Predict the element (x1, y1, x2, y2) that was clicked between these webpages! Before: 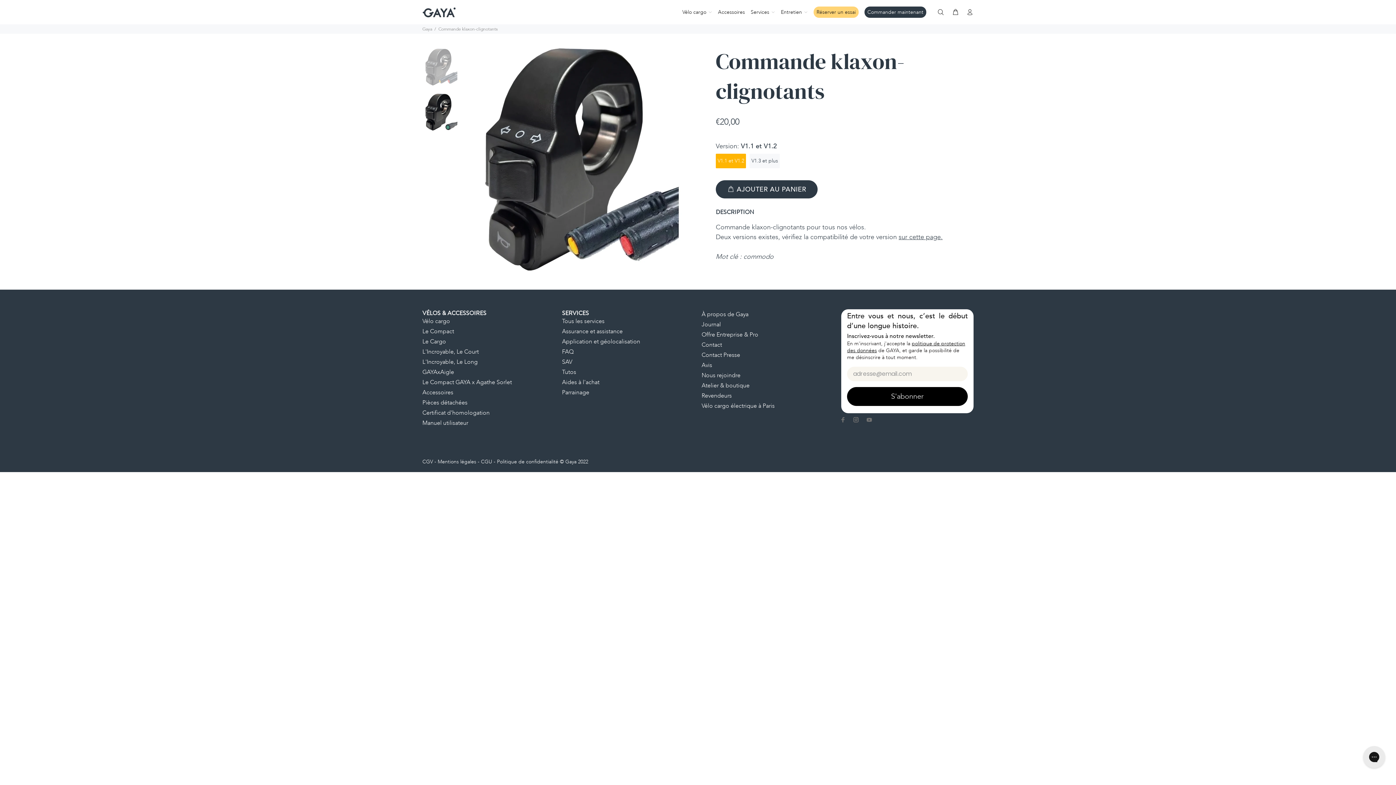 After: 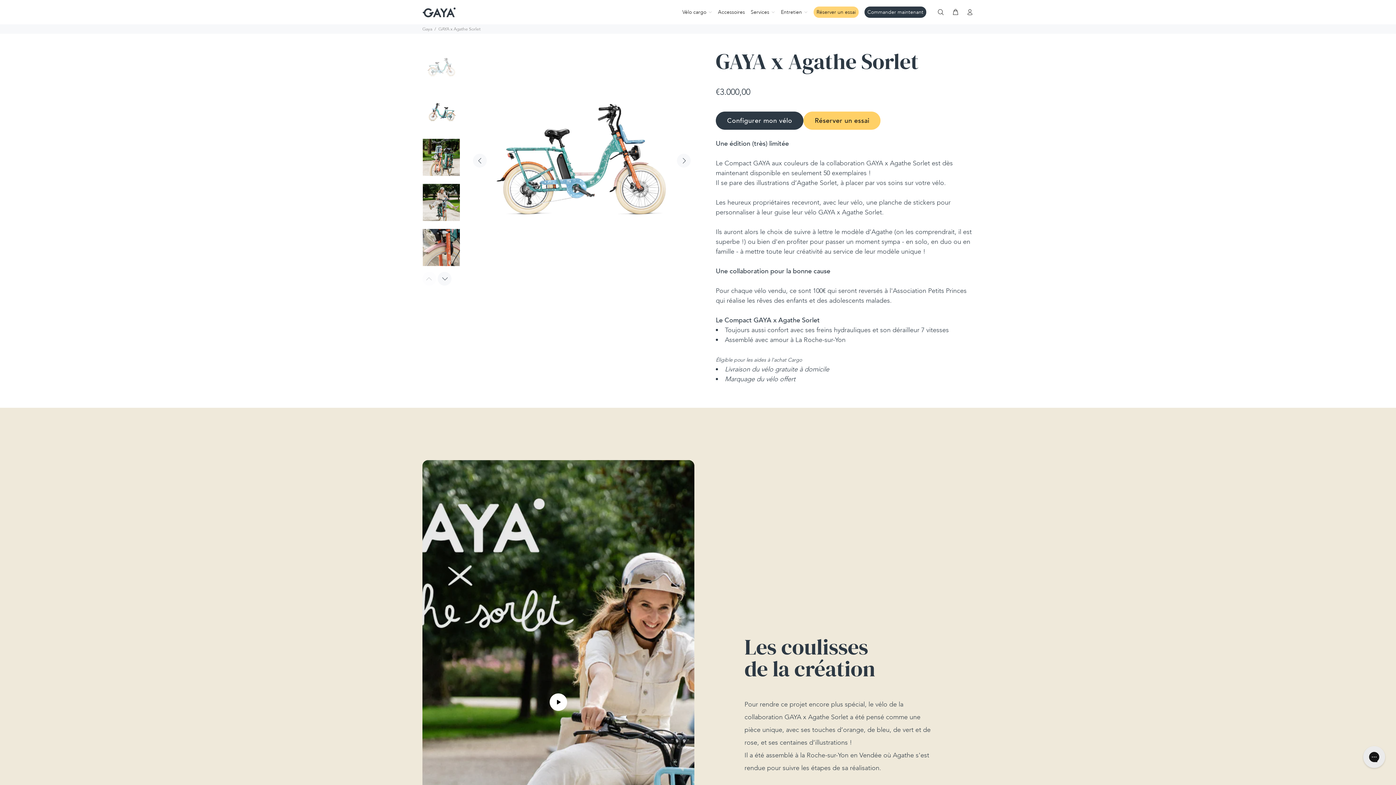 Action: bbox: (422, 377, 512, 387) label: Le Compact GAYA x Agathe Sorlet